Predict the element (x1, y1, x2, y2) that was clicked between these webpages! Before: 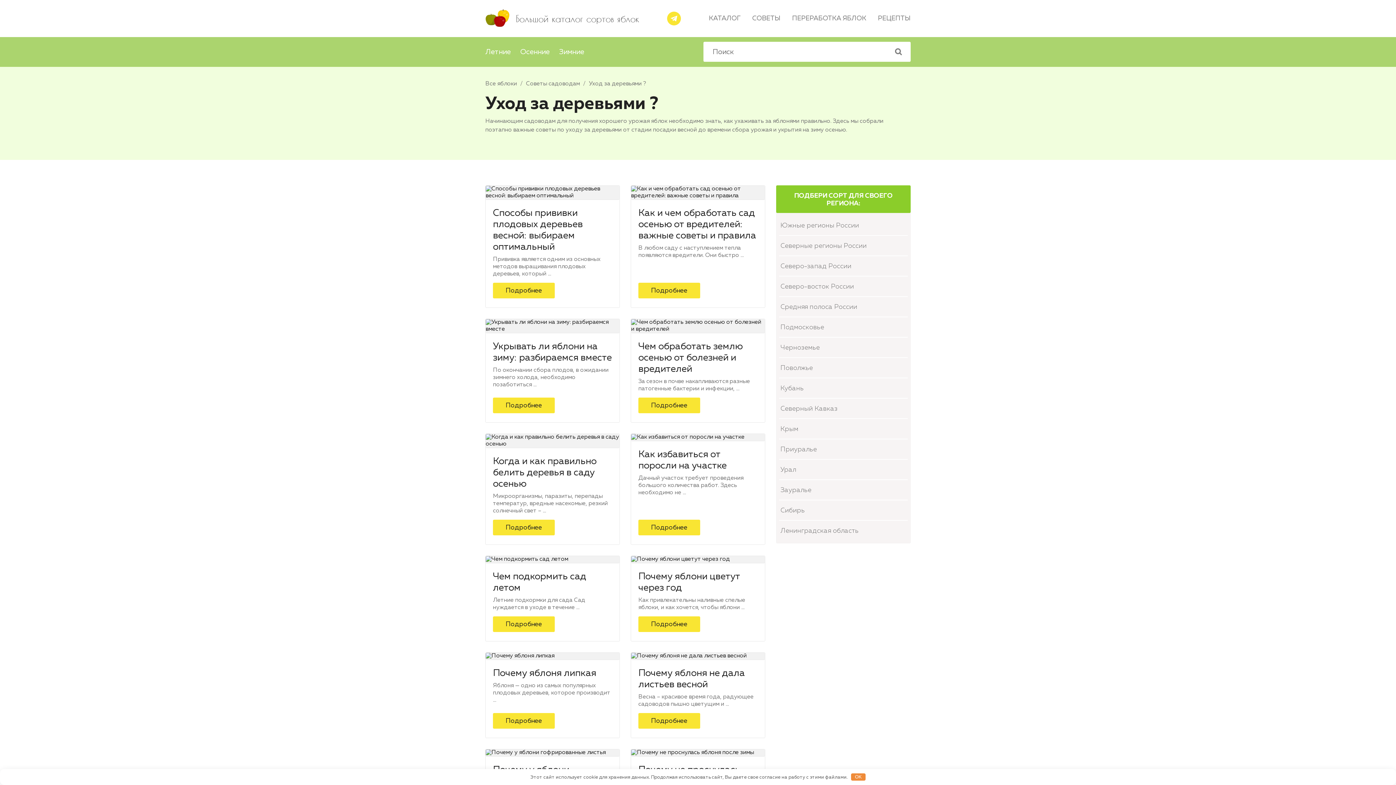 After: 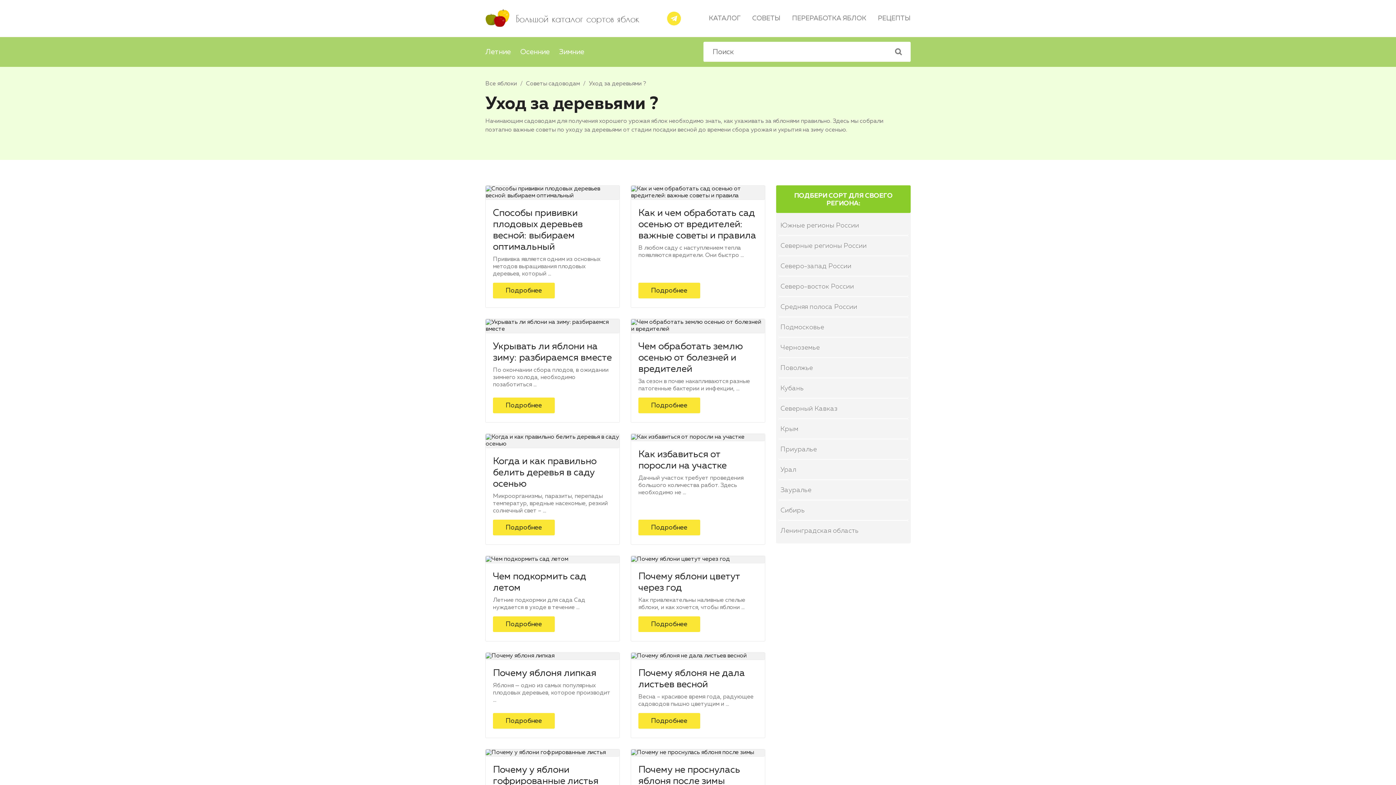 Action: label: OK bbox: (851, 773, 865, 781)